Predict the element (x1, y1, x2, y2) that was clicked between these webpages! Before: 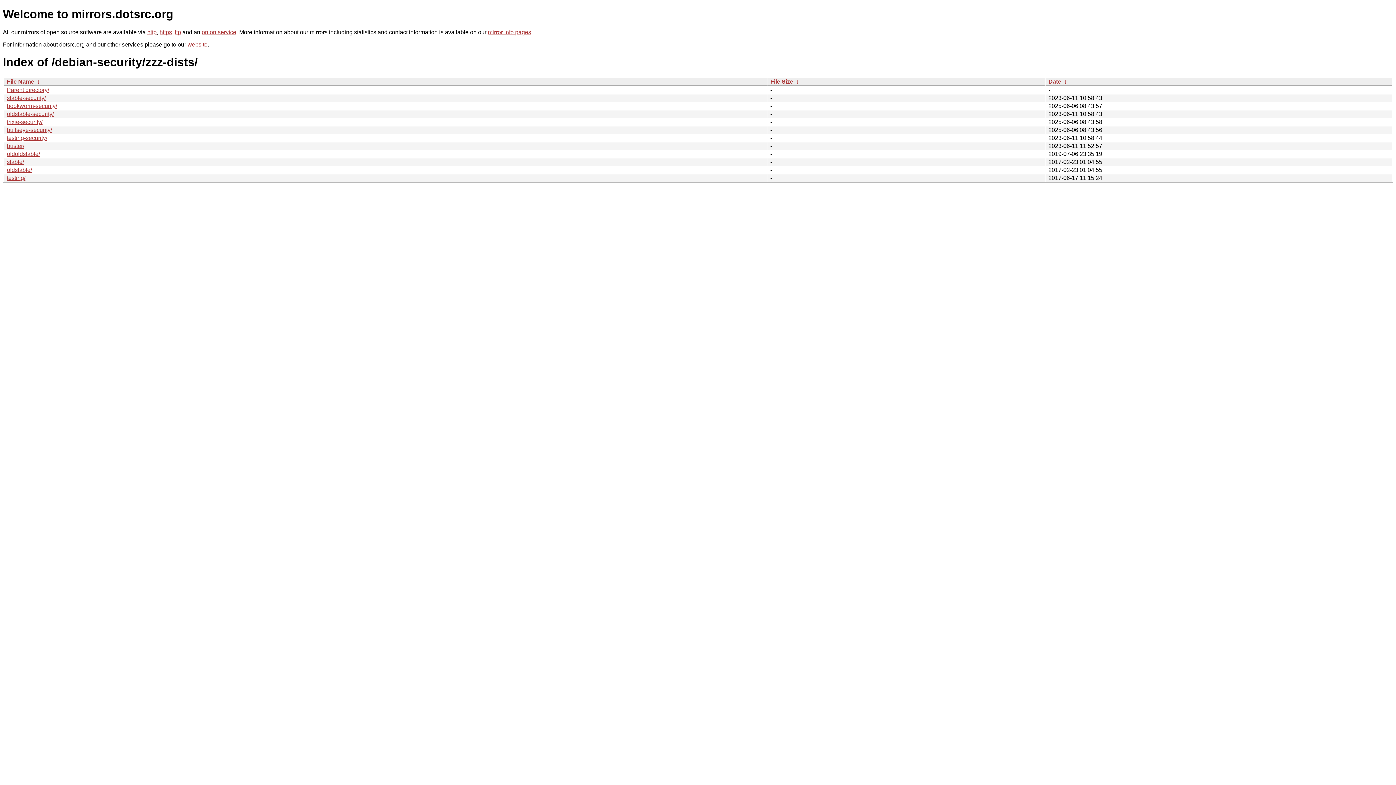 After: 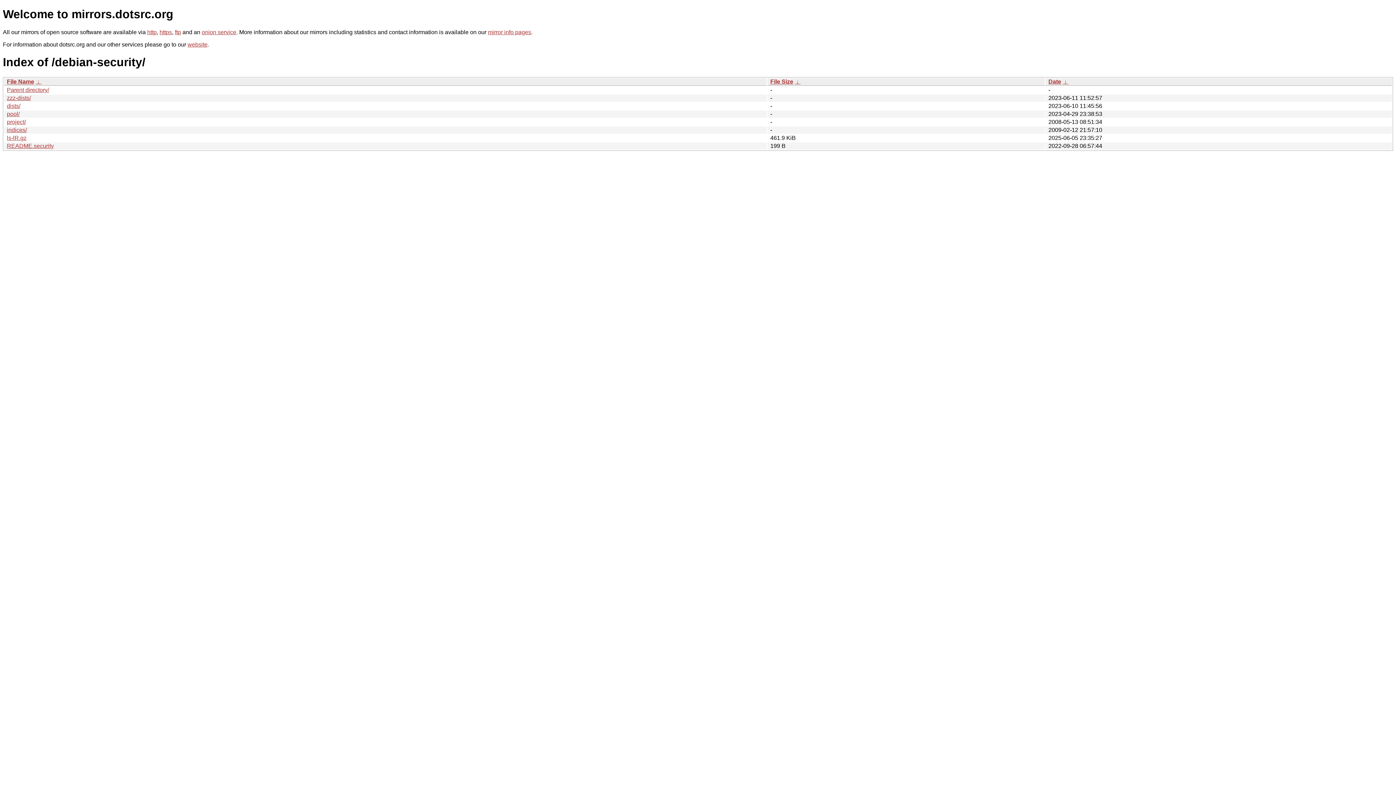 Action: bbox: (6, 86, 49, 93) label: Parent directory/